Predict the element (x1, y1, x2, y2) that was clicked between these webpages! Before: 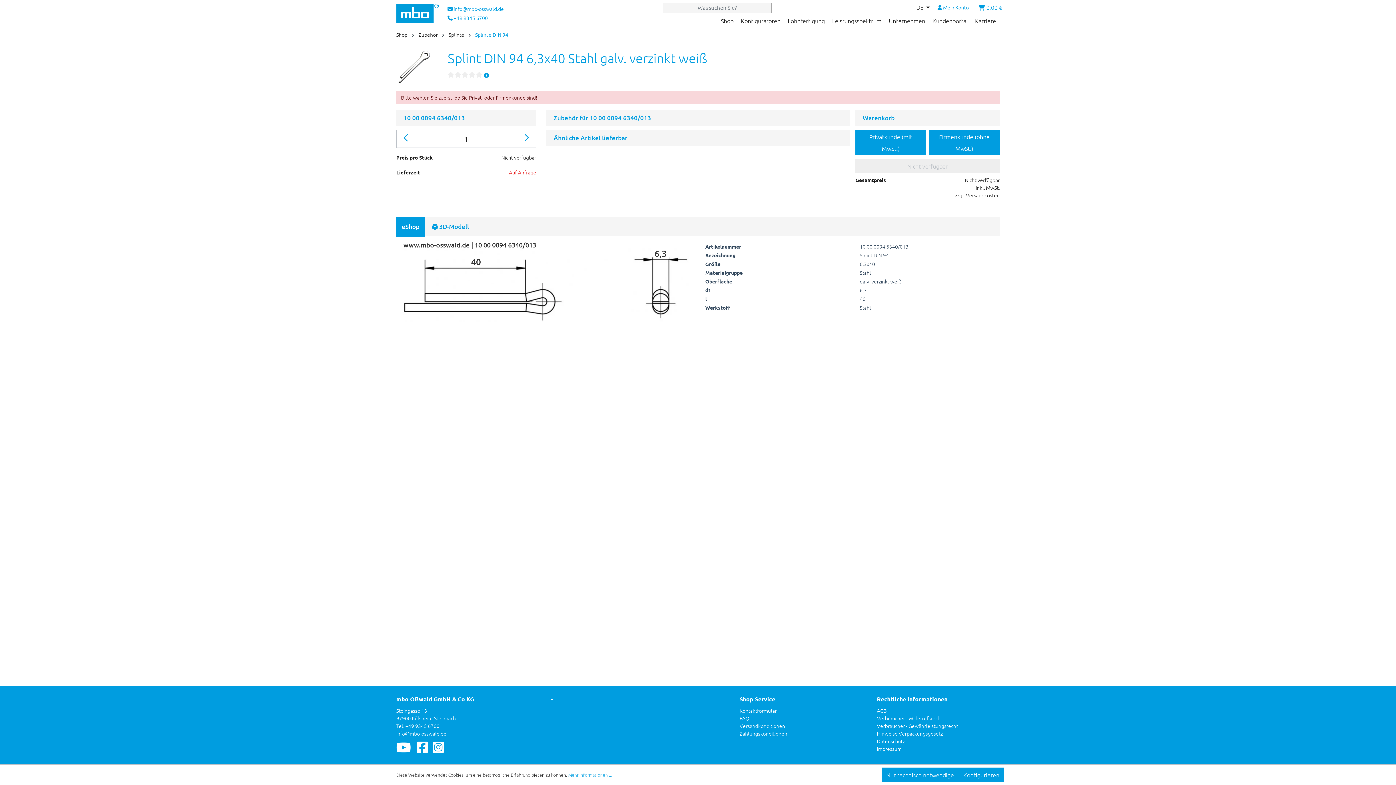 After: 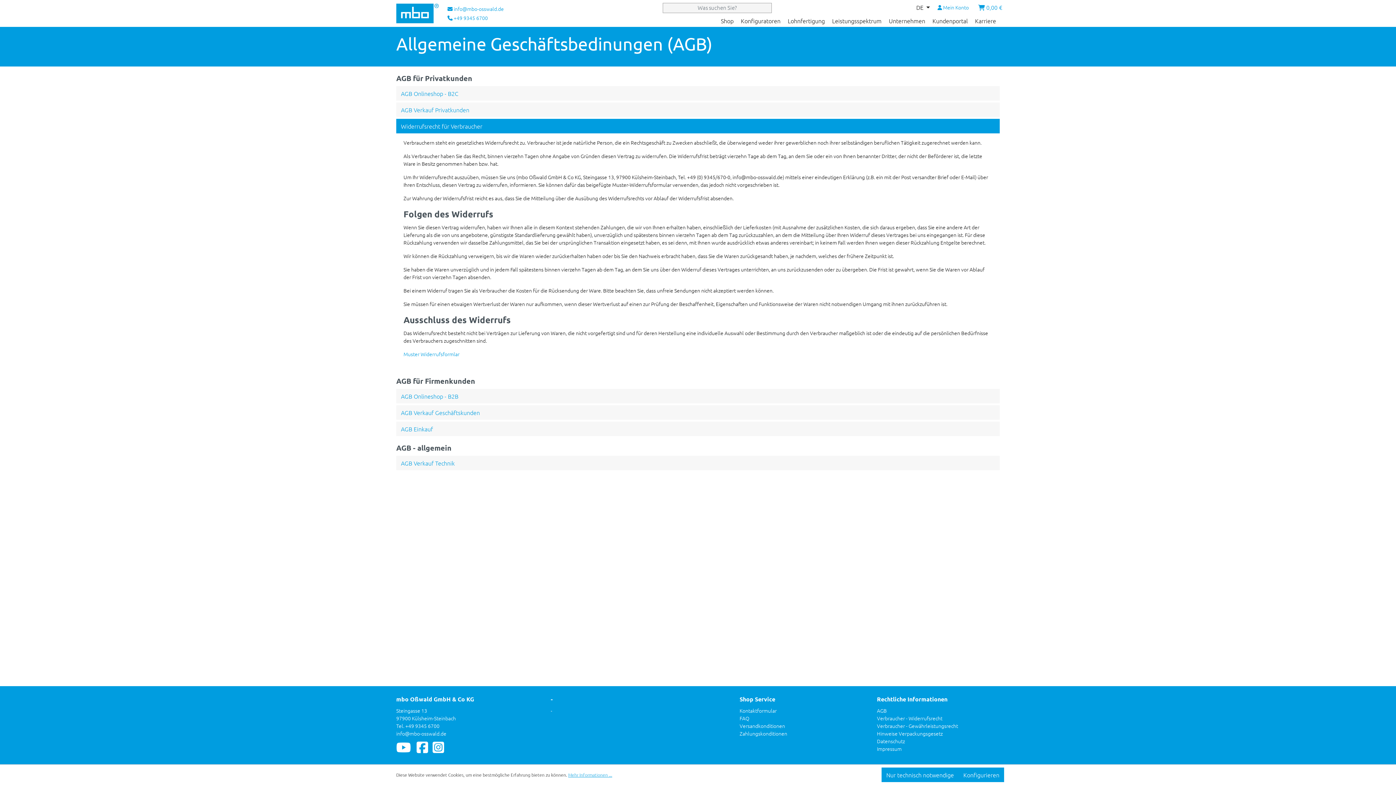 Action: bbox: (877, 714, 942, 722) label: Verbraucher - Widerrufsrecht